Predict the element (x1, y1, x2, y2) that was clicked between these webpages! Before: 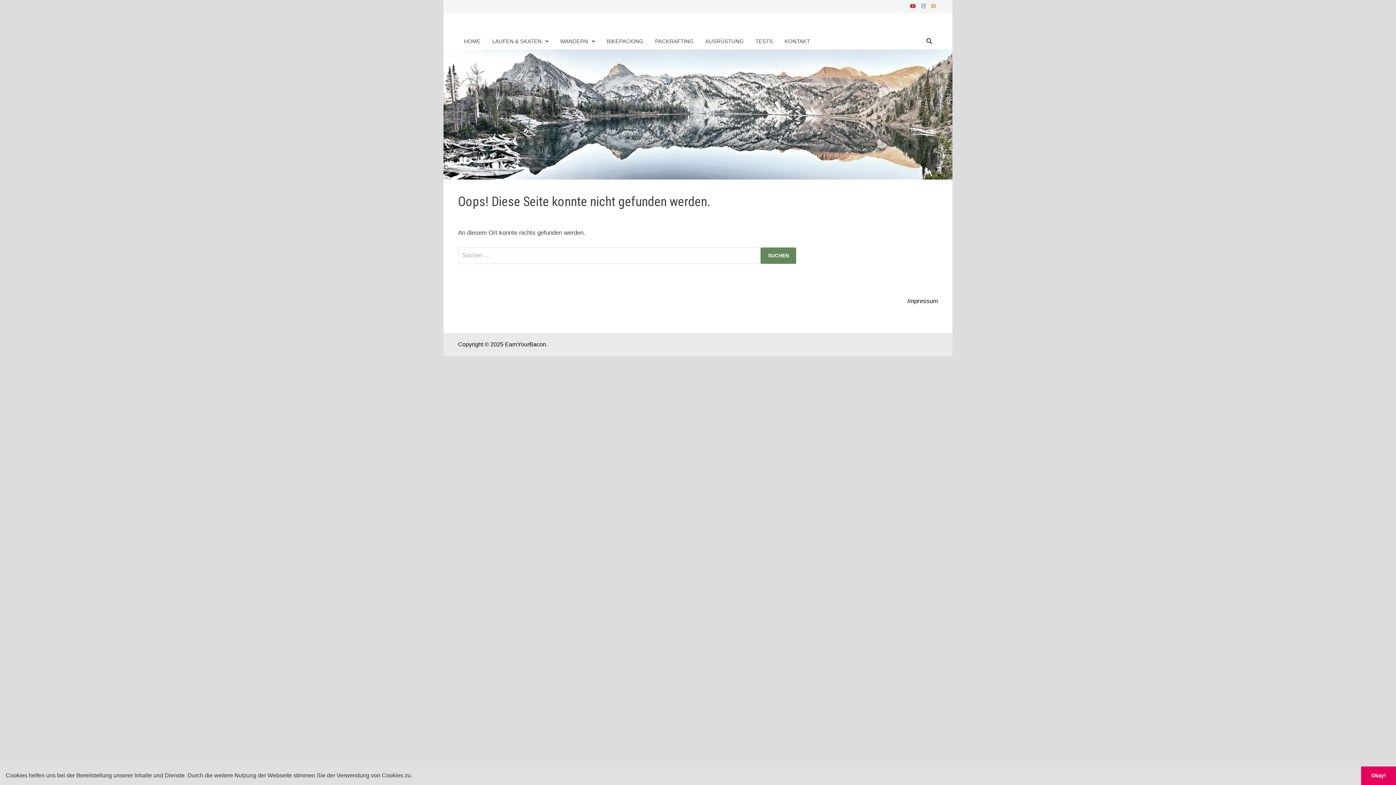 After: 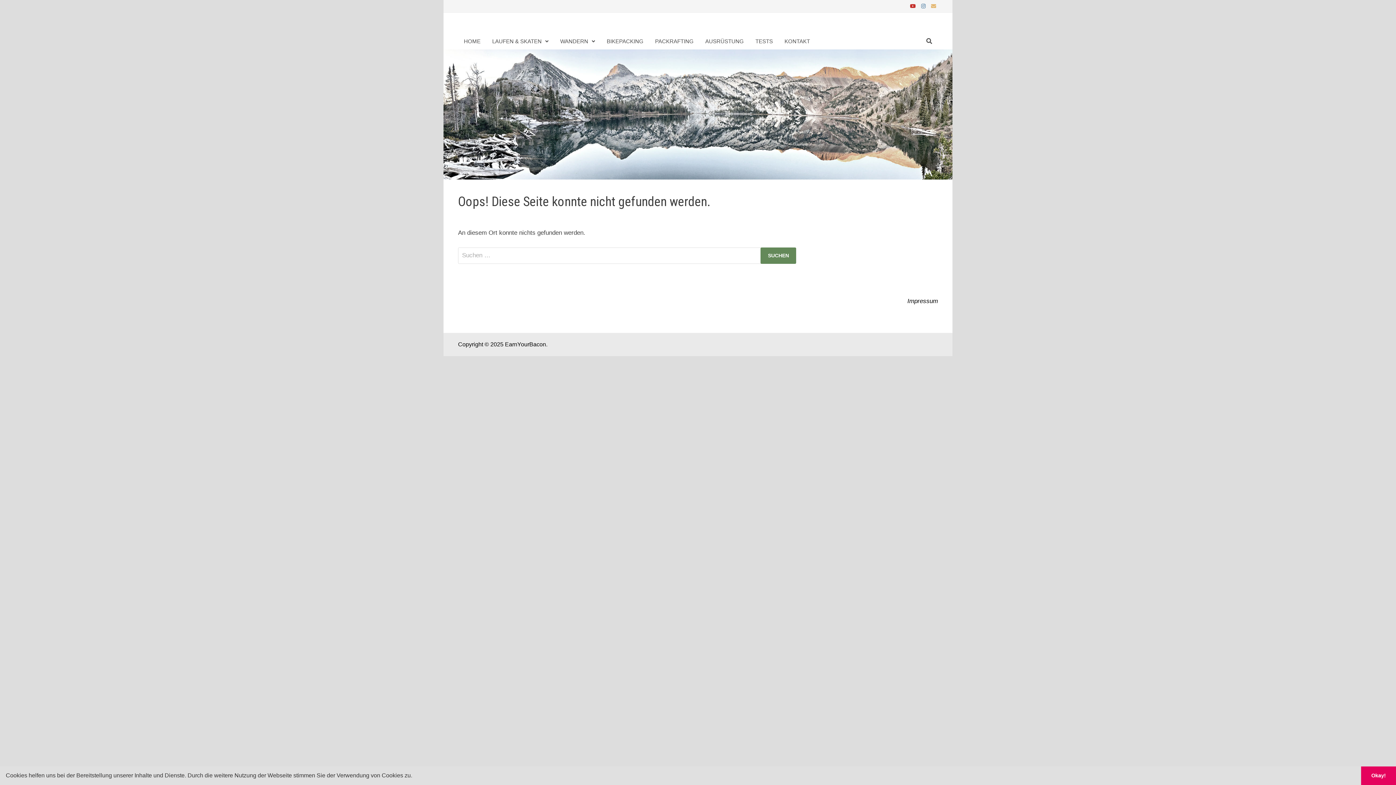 Action: bbox: (413, 775, 416, 777) label: learn more about cookies